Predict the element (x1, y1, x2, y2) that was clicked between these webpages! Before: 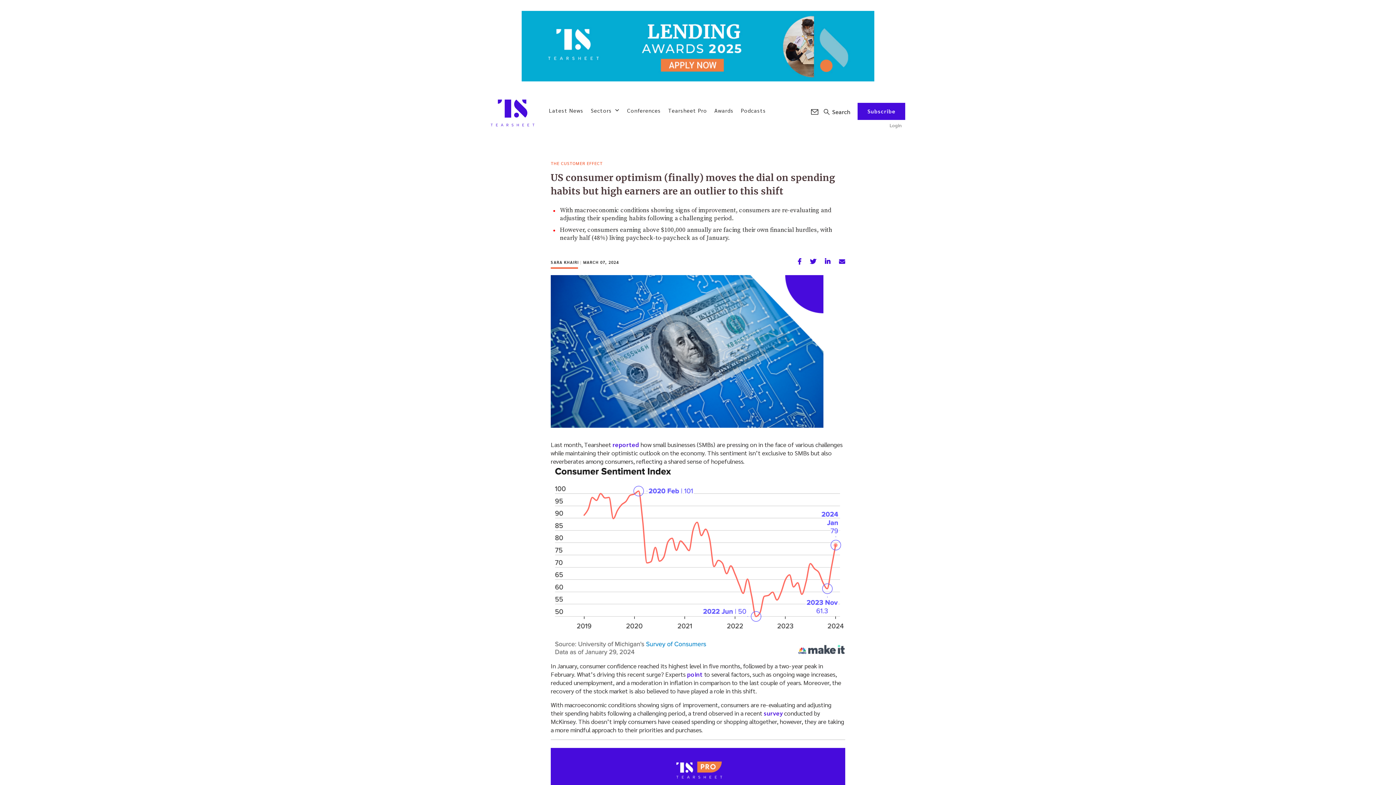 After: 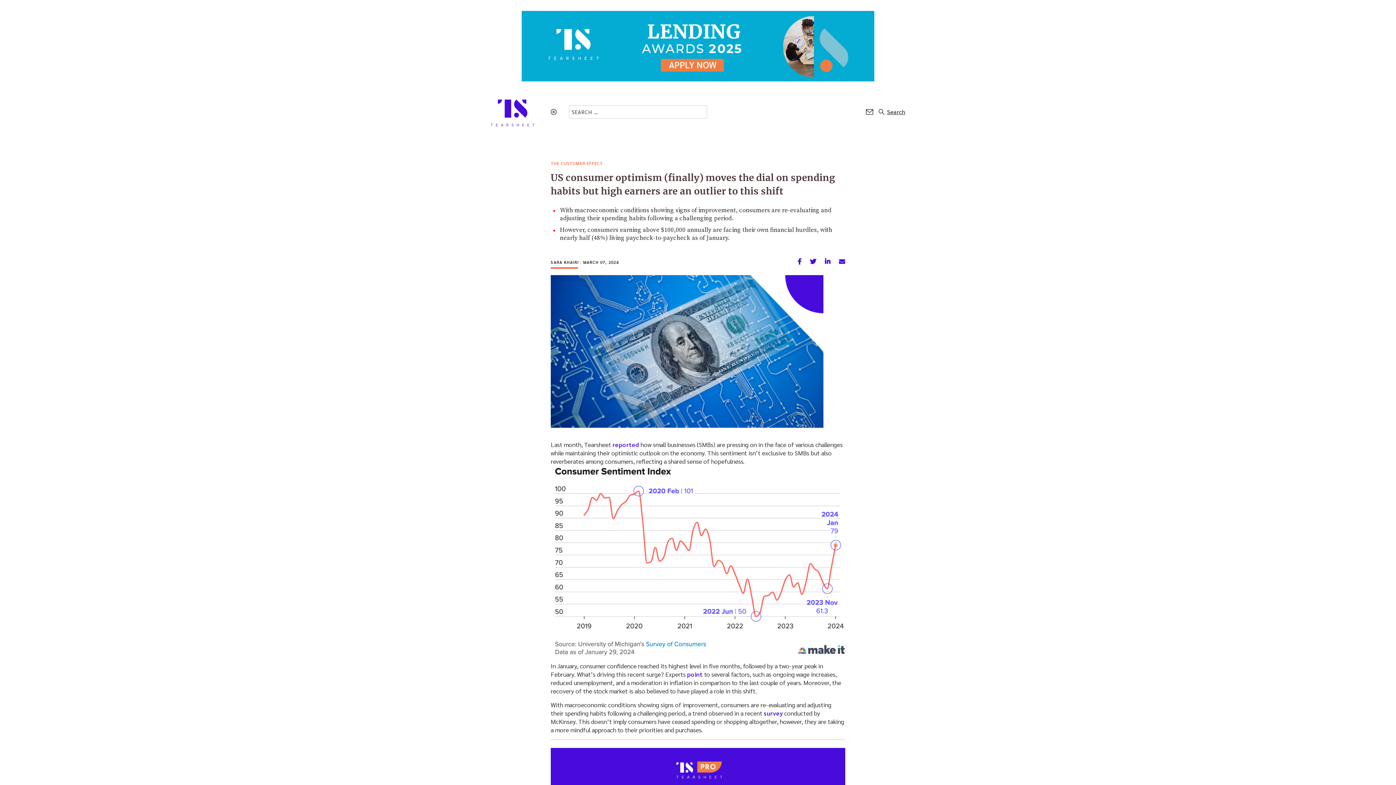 Action: label: Search bbox: (824, 109, 850, 114)